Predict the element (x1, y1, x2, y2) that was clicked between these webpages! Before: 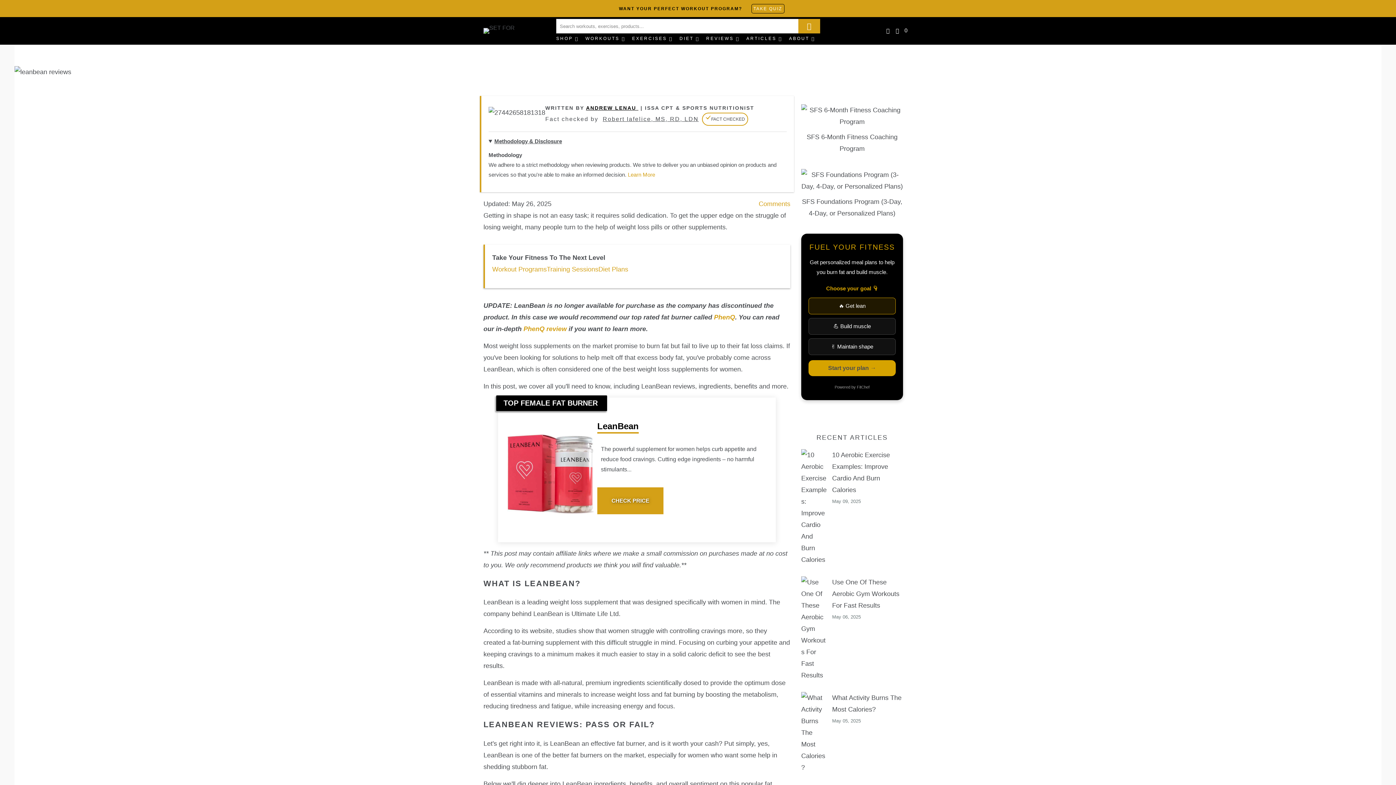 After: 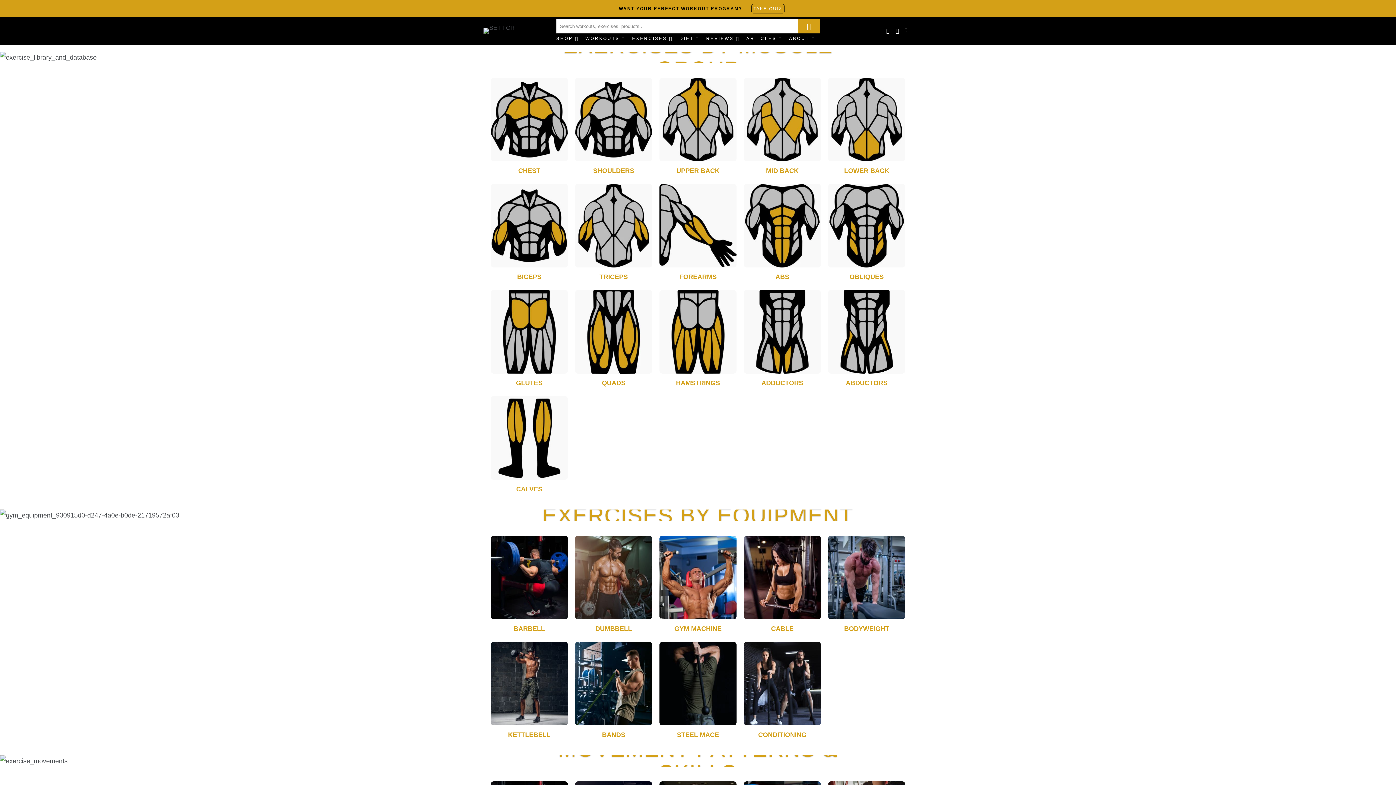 Action: bbox: (632, 32, 673, 44) label: EXERCISES 